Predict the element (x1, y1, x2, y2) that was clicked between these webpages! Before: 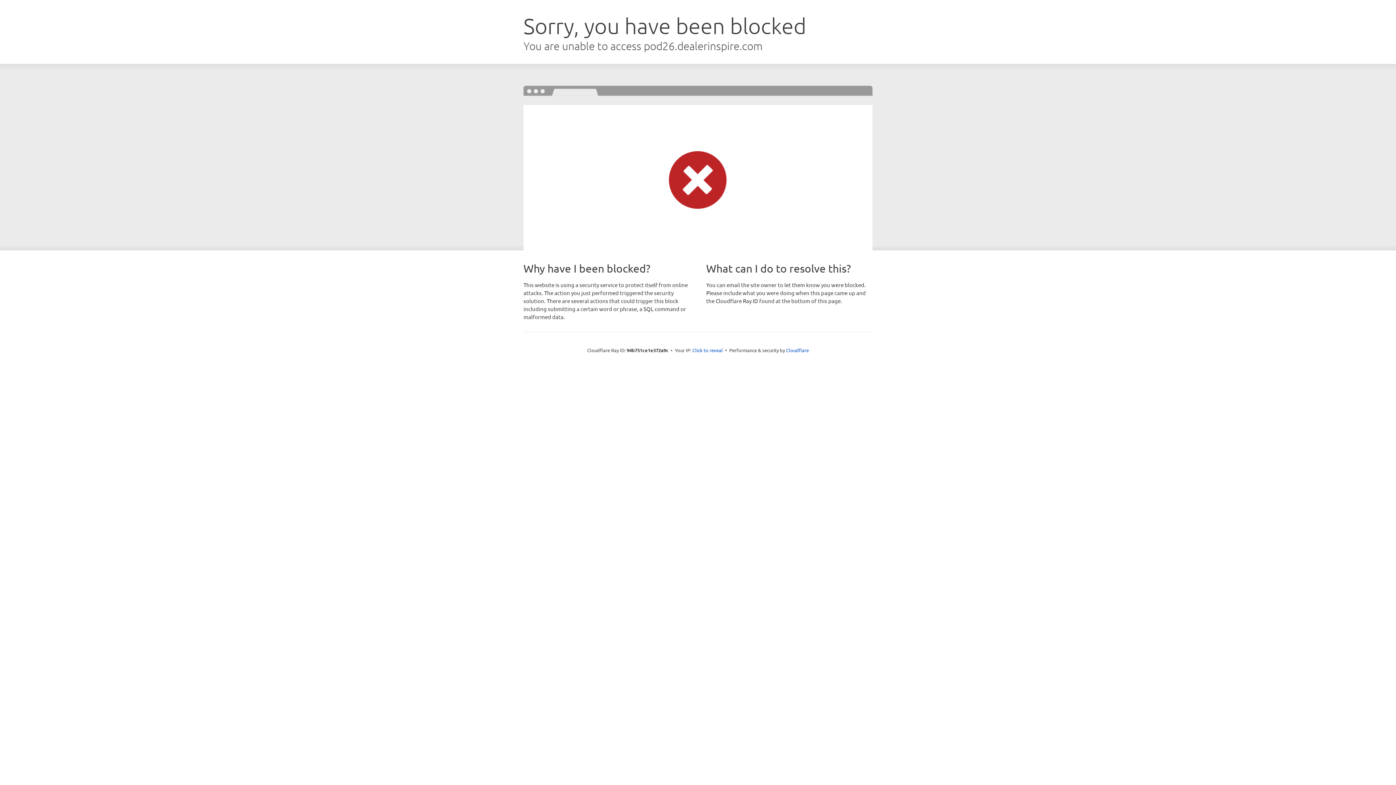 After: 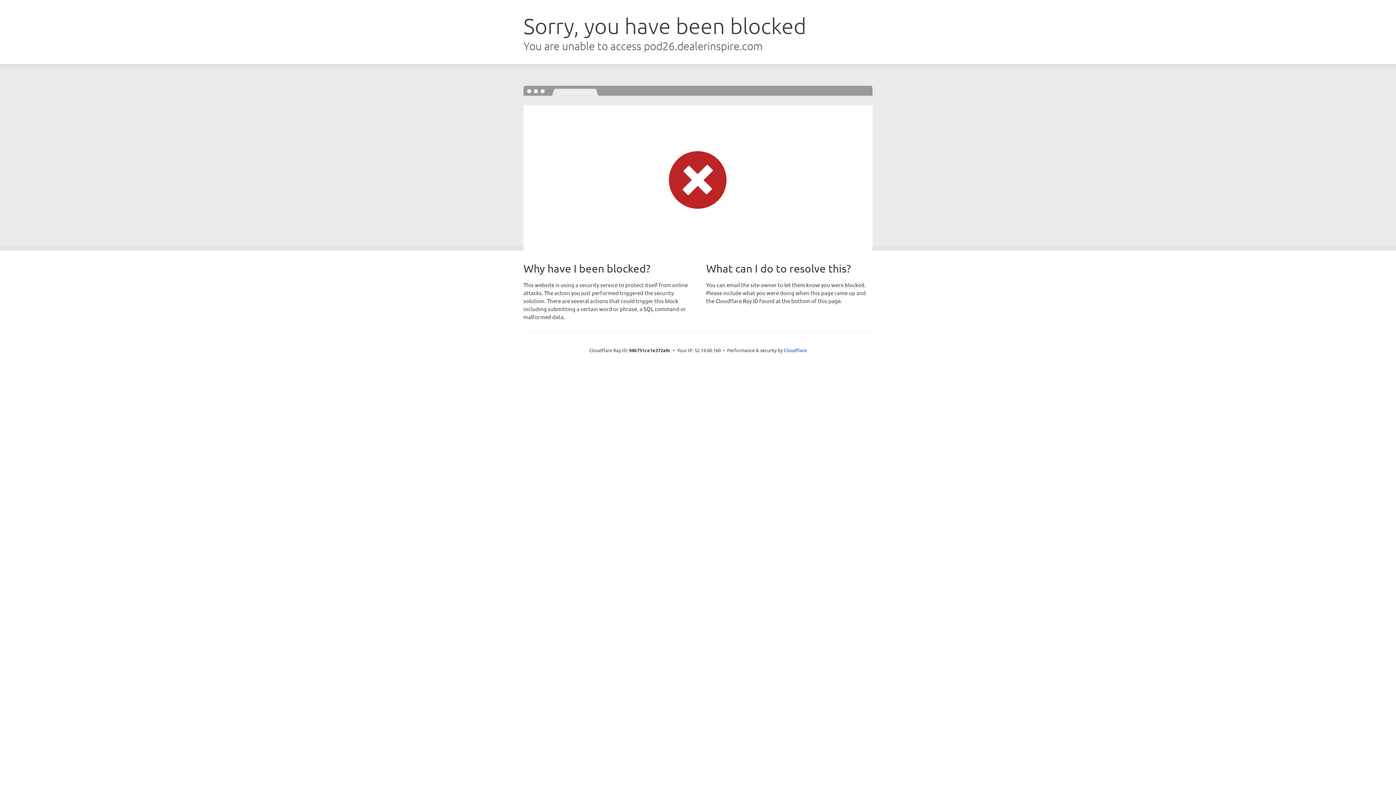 Action: bbox: (692, 346, 723, 353) label: Click to reveal